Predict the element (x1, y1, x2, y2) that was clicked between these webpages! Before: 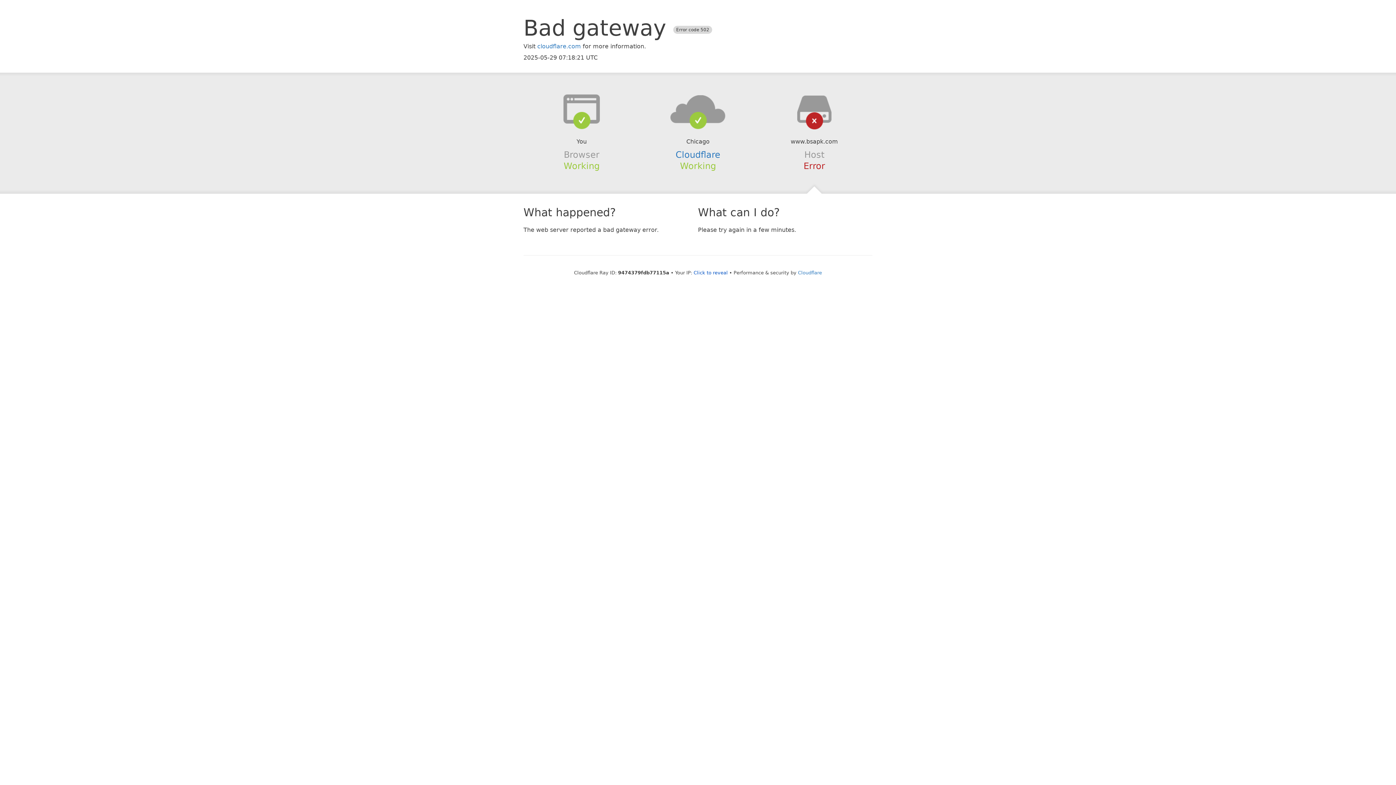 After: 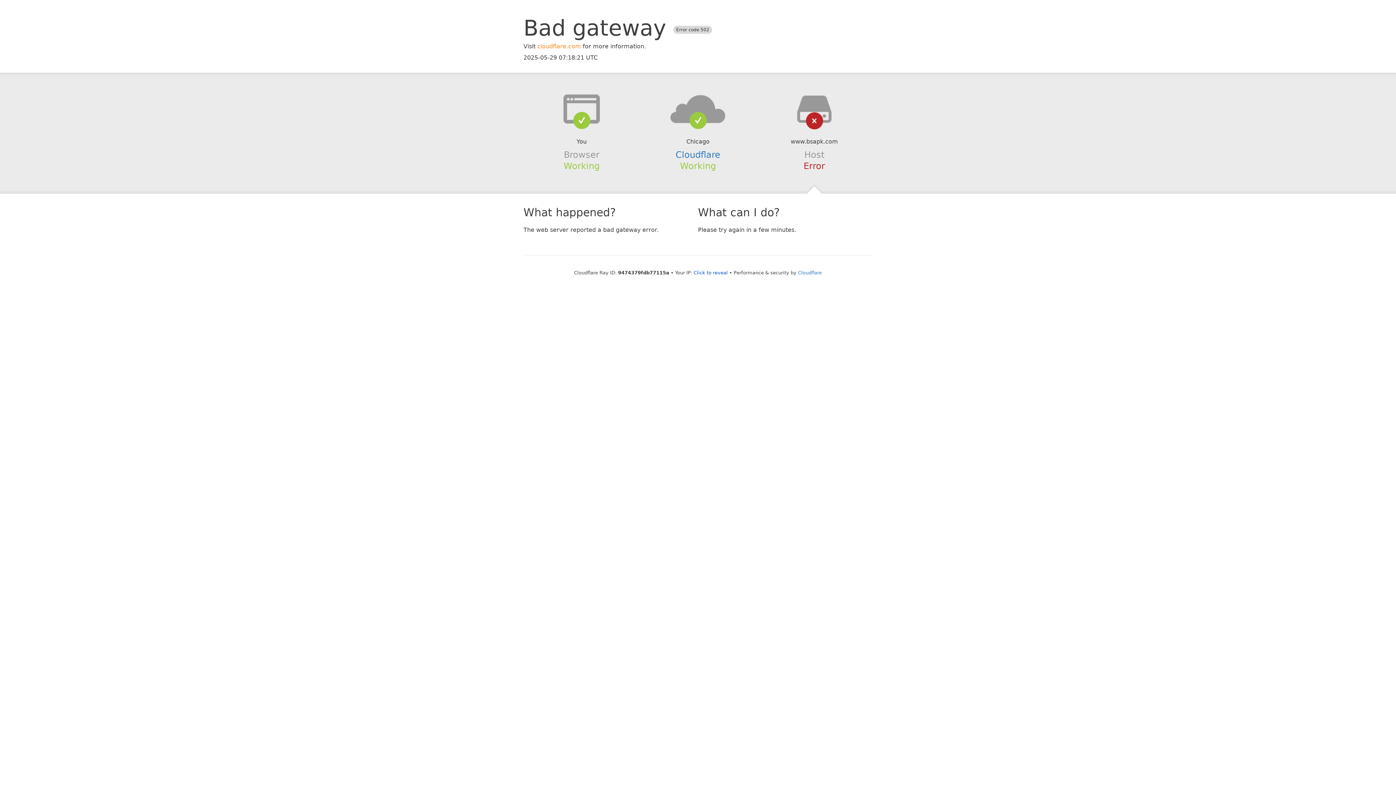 Action: bbox: (537, 42, 581, 49) label: cloudflare.com